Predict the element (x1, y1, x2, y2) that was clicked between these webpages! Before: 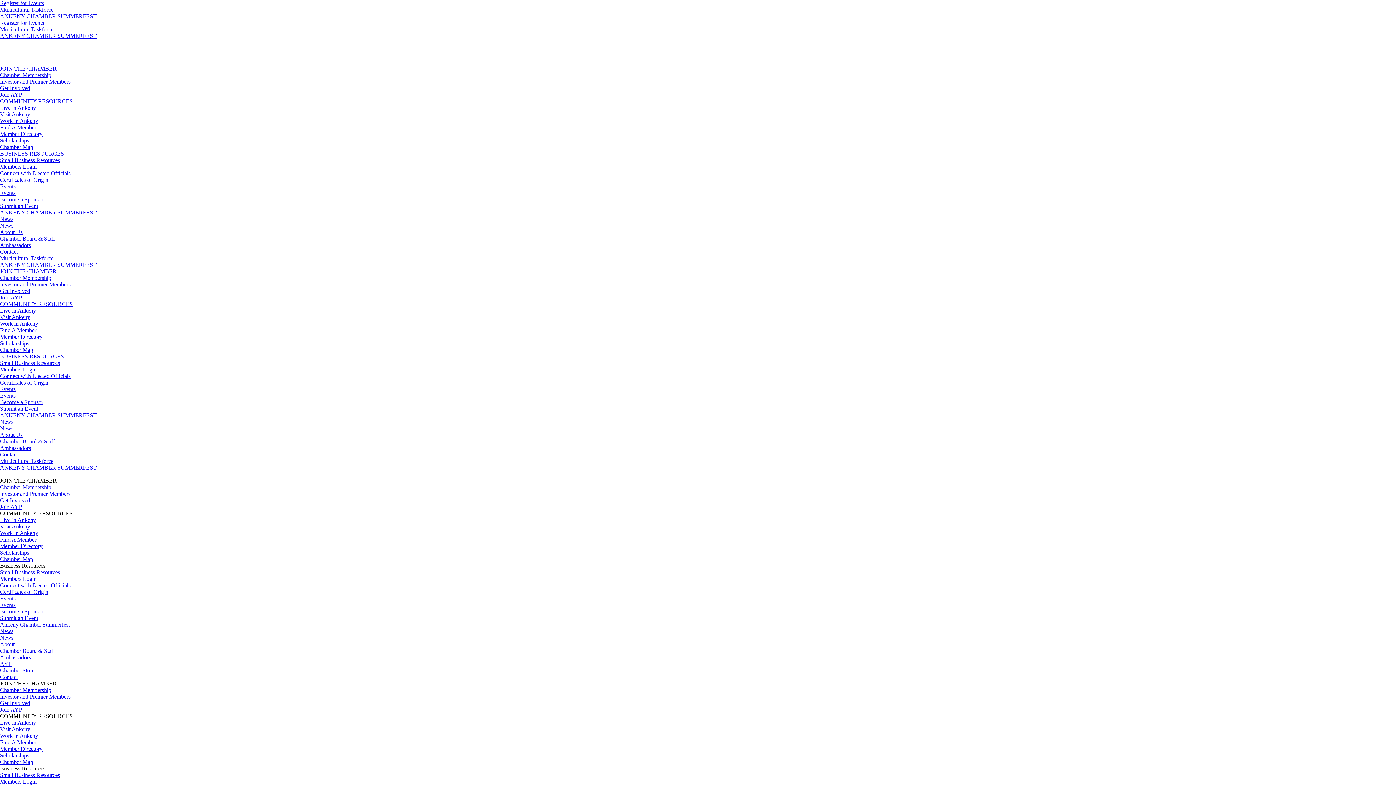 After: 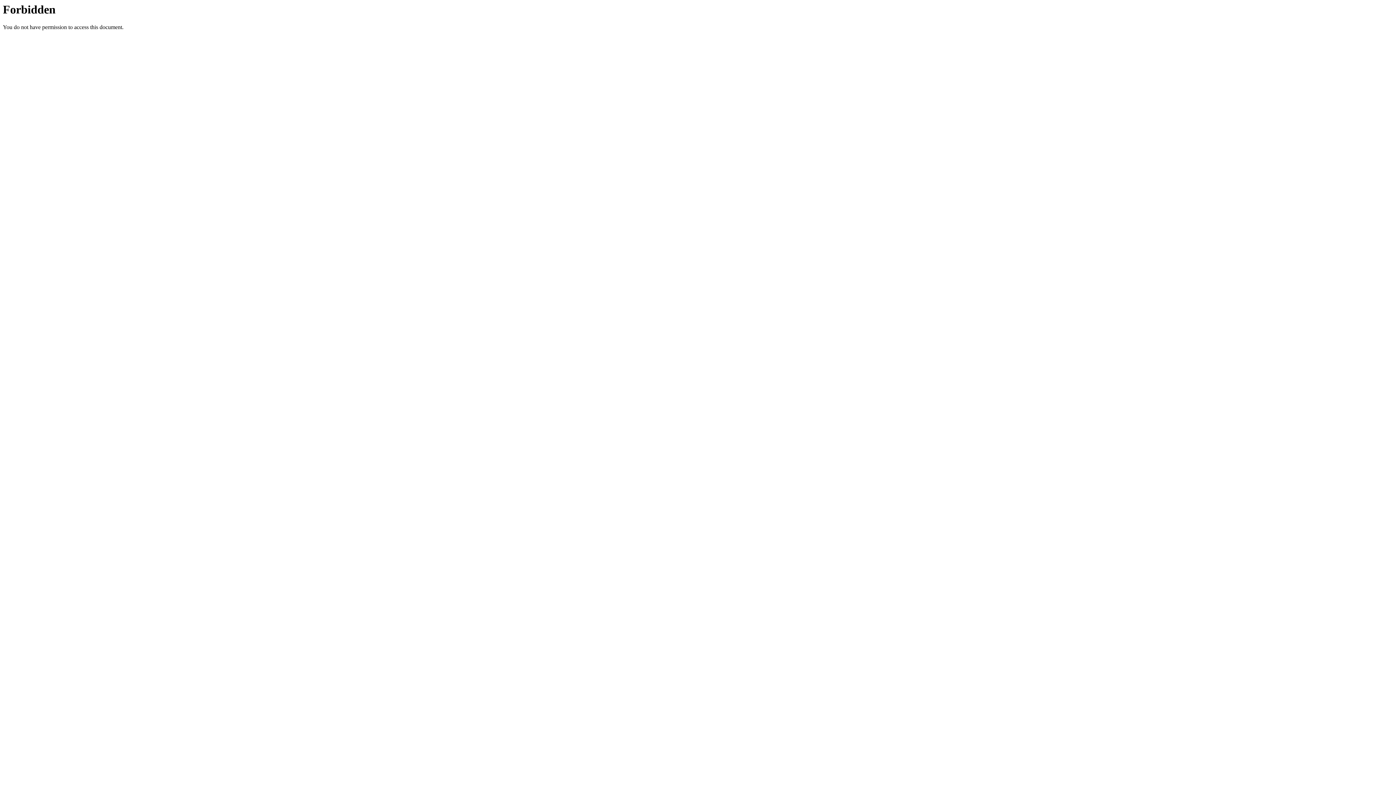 Action: label: Investor and Premier Members bbox: (0, 281, 70, 287)